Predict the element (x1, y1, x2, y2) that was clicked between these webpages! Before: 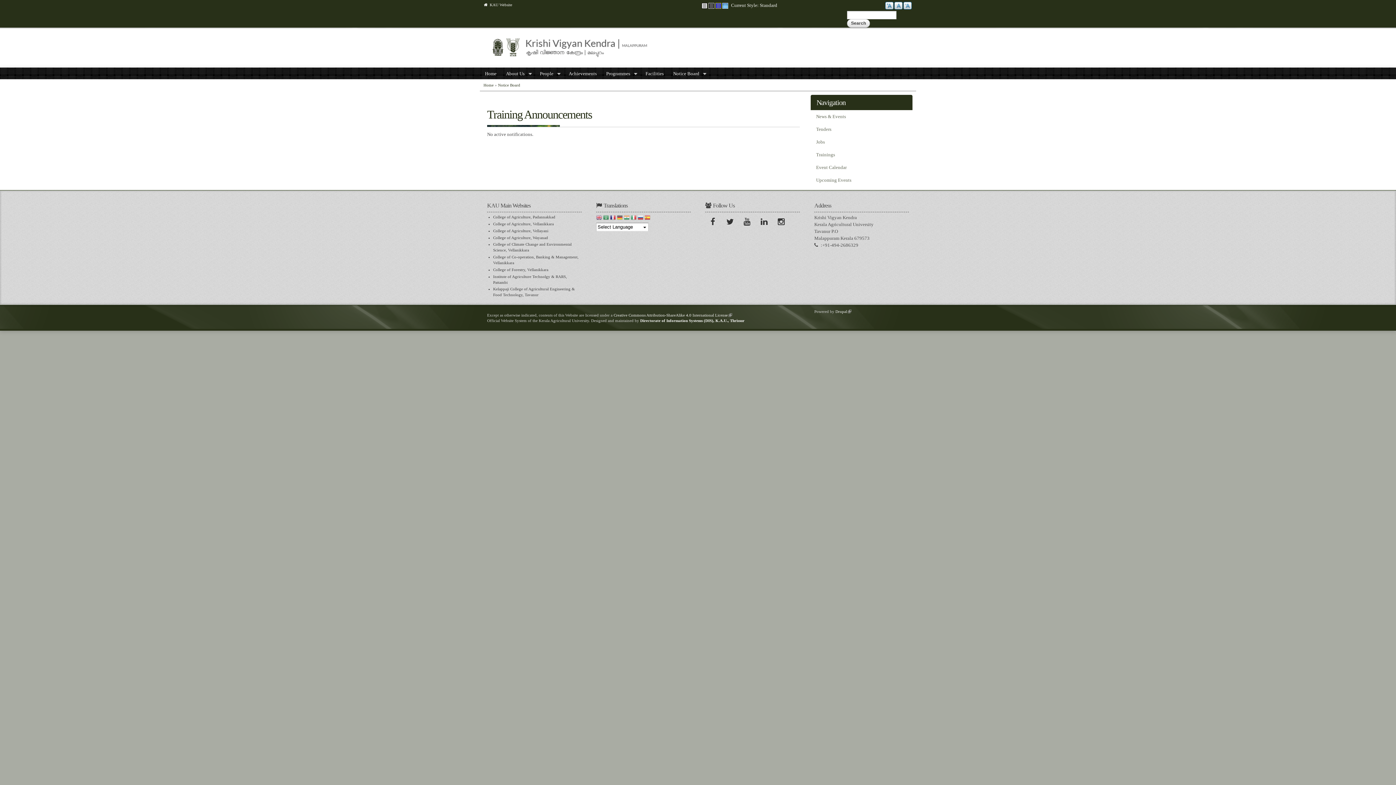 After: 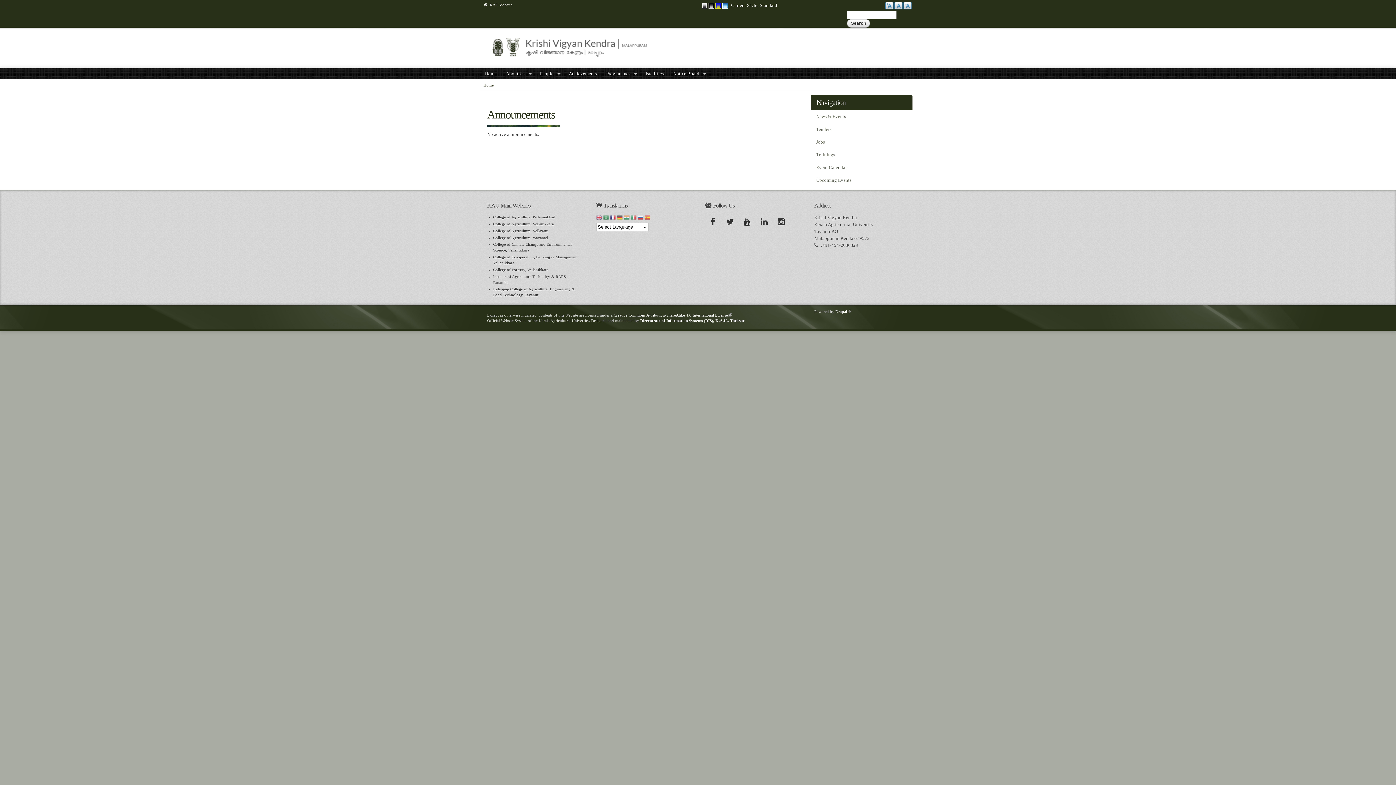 Action: label: Notice Board bbox: (498, 83, 520, 87)